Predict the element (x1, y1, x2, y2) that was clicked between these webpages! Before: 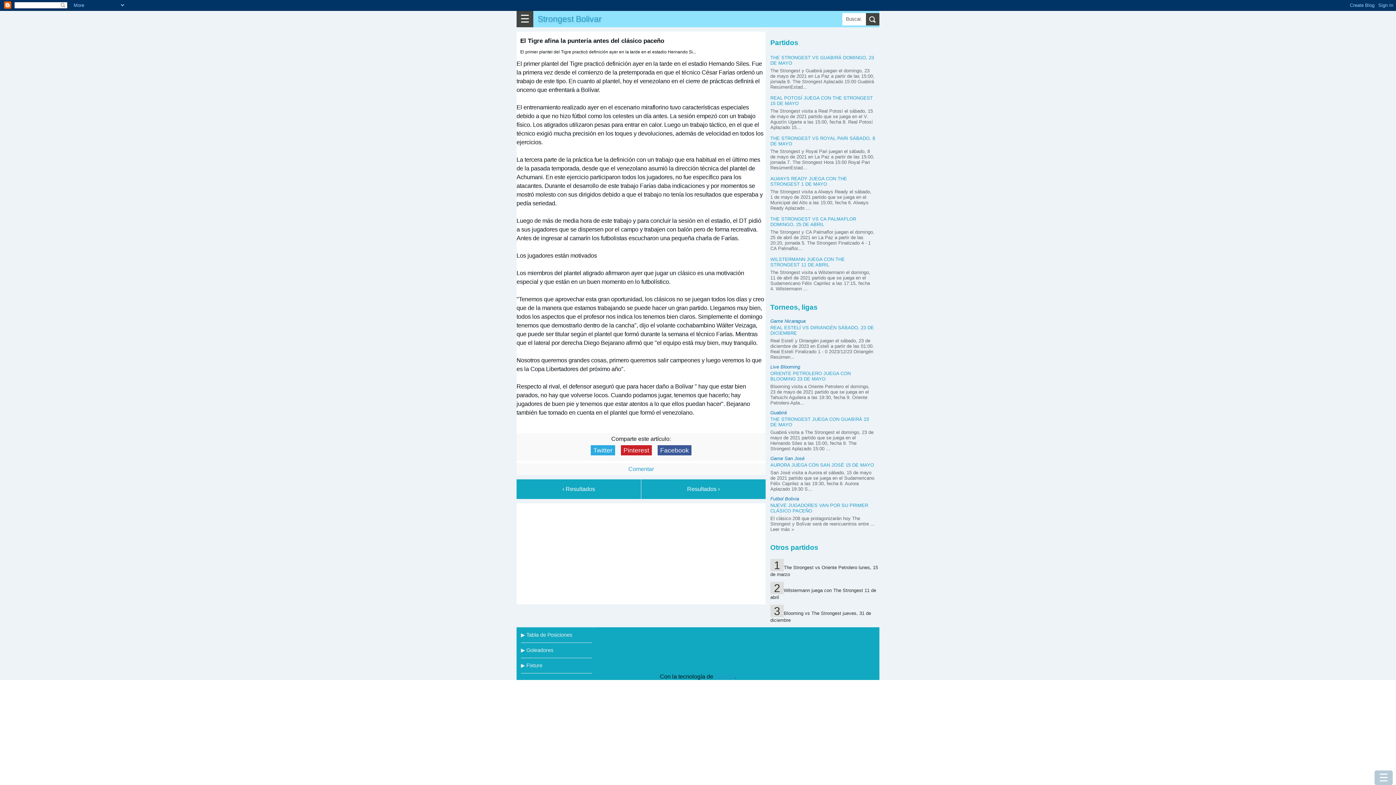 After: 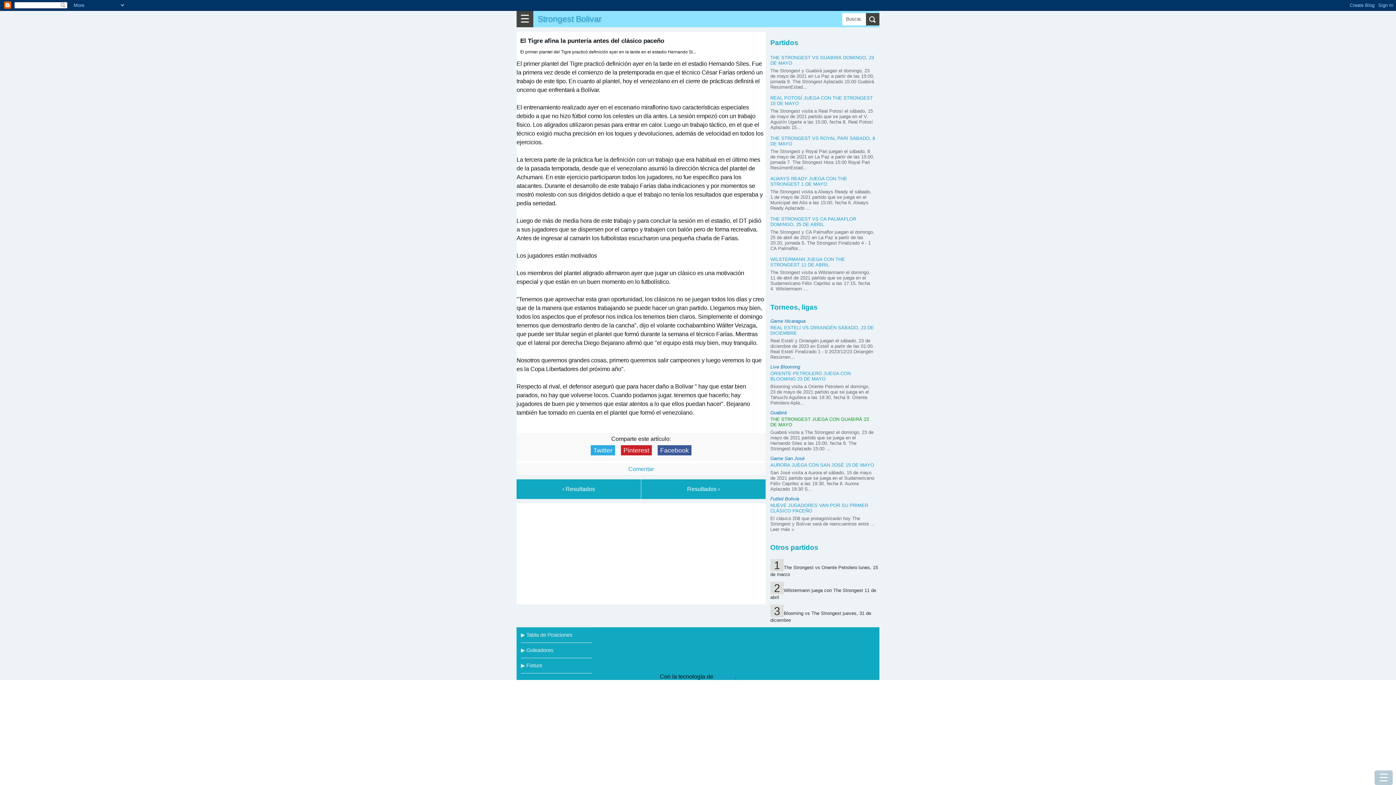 Action: bbox: (770, 416, 869, 427) label: THE STRONGEST JUEGA CON GUABIRÁ 23 DE MAYO